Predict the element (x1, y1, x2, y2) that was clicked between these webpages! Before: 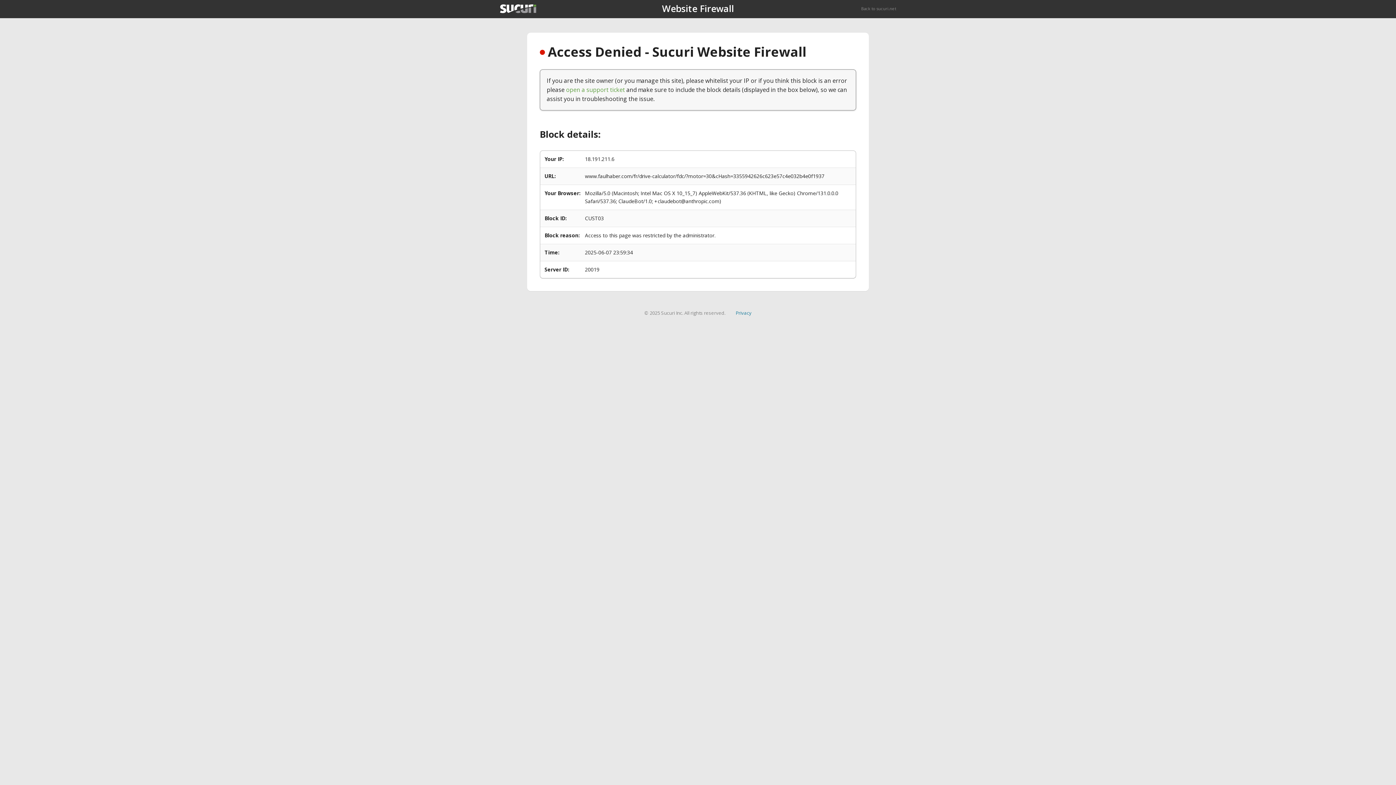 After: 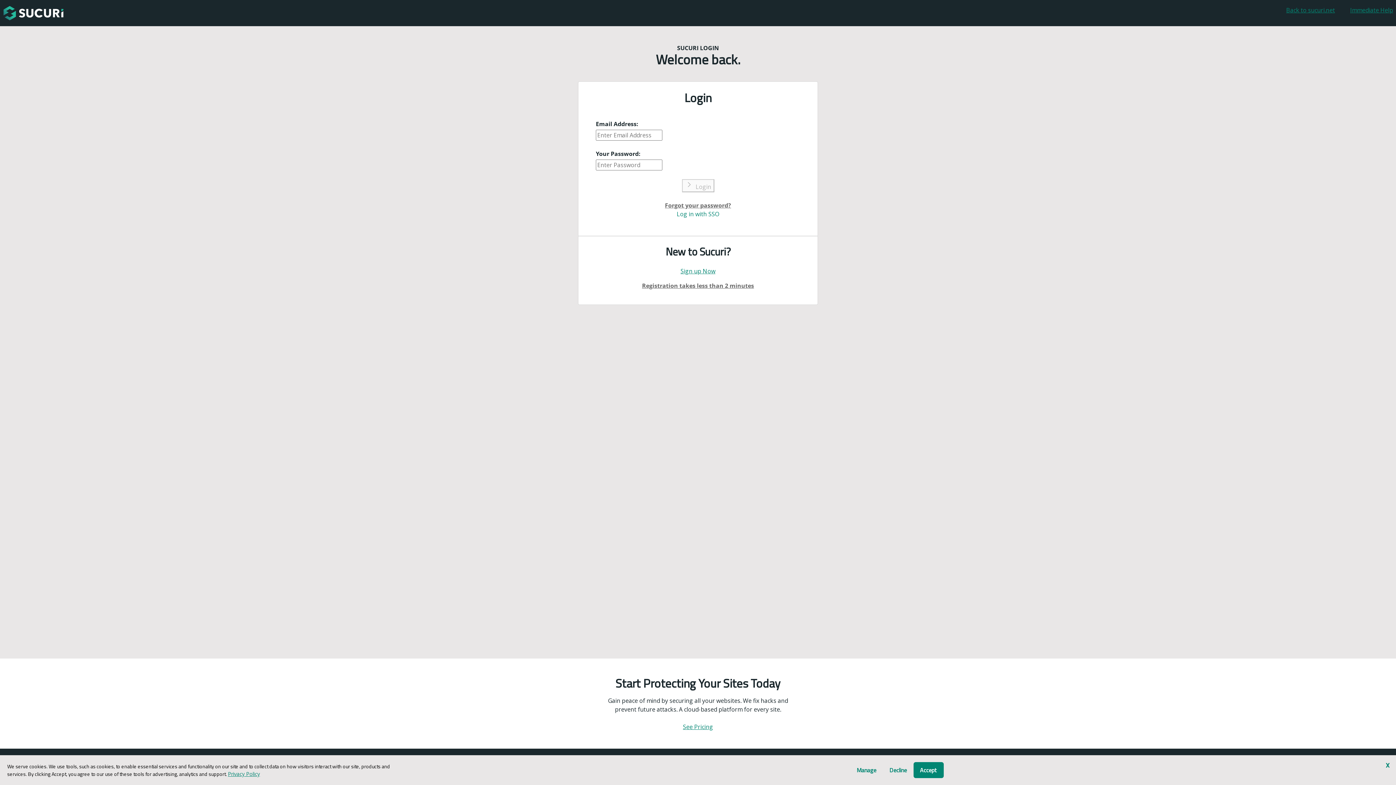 Action: label: open a support ticket bbox: (566, 85, 625, 93)